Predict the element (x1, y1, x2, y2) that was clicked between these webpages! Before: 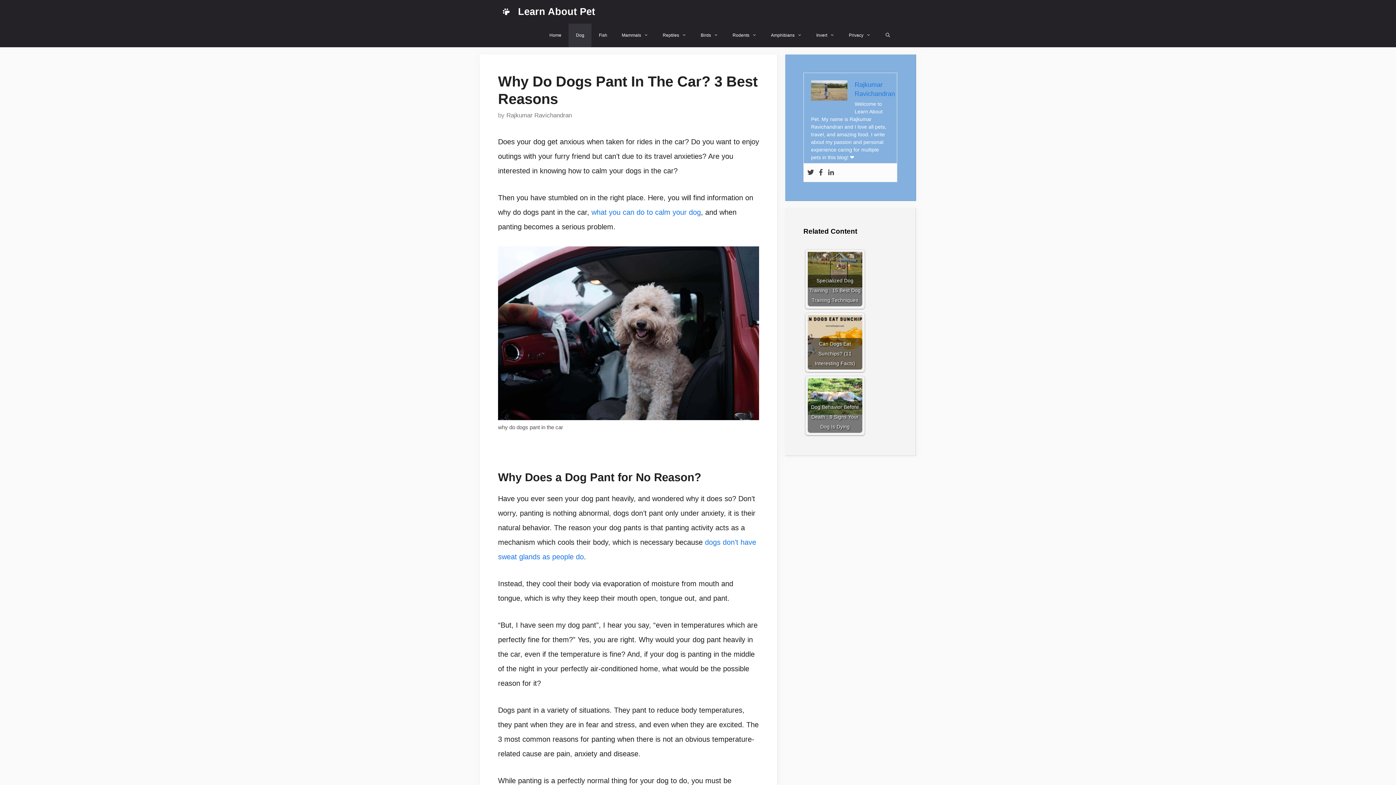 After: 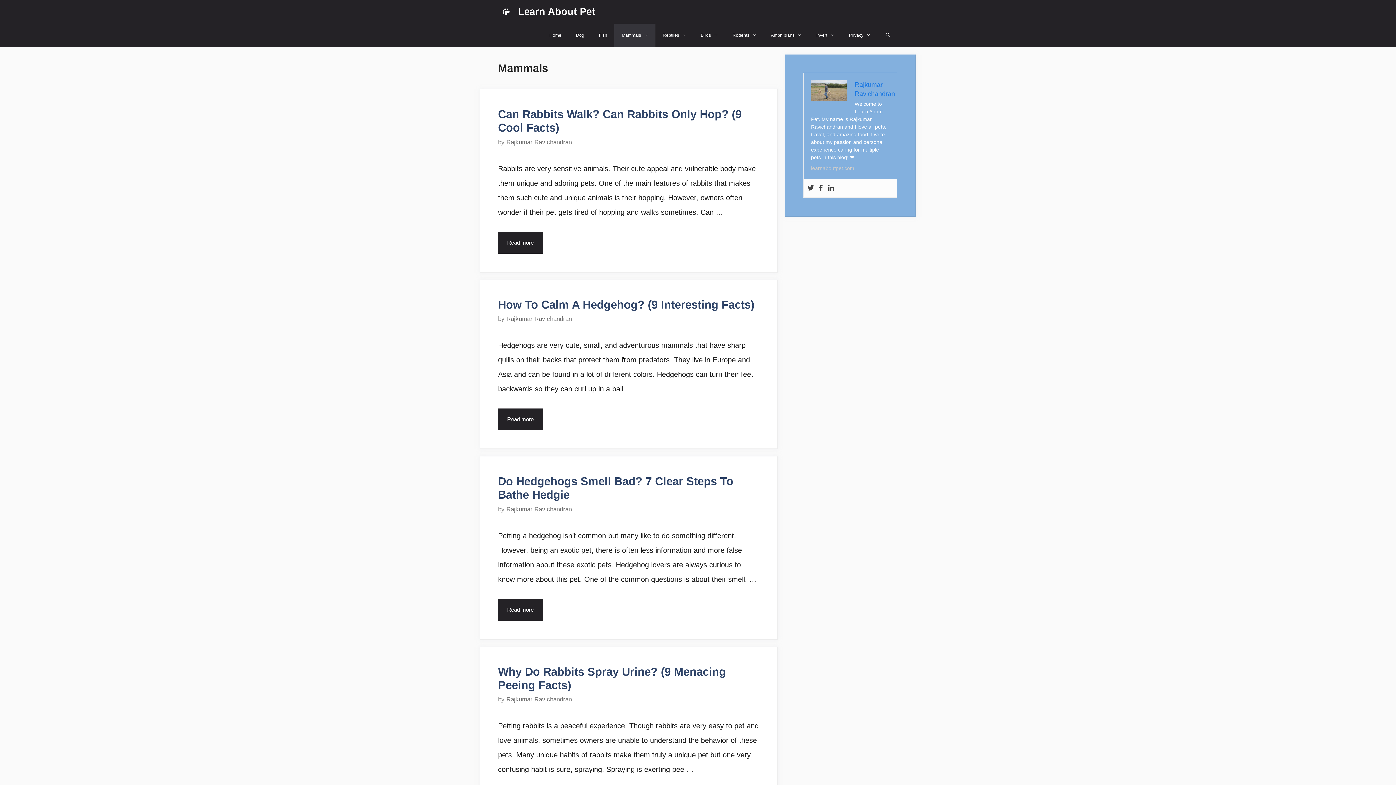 Action: label: Mammals bbox: (614, 23, 655, 47)